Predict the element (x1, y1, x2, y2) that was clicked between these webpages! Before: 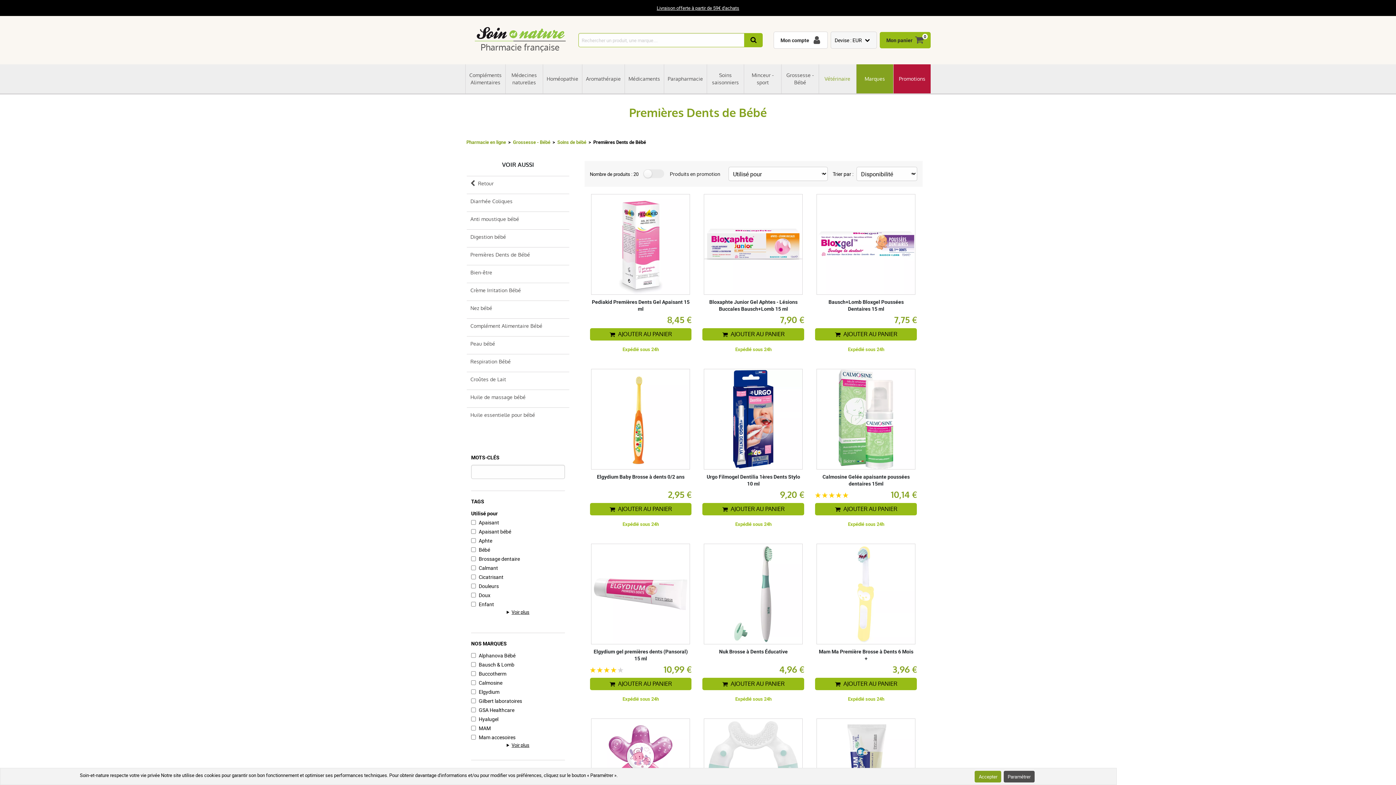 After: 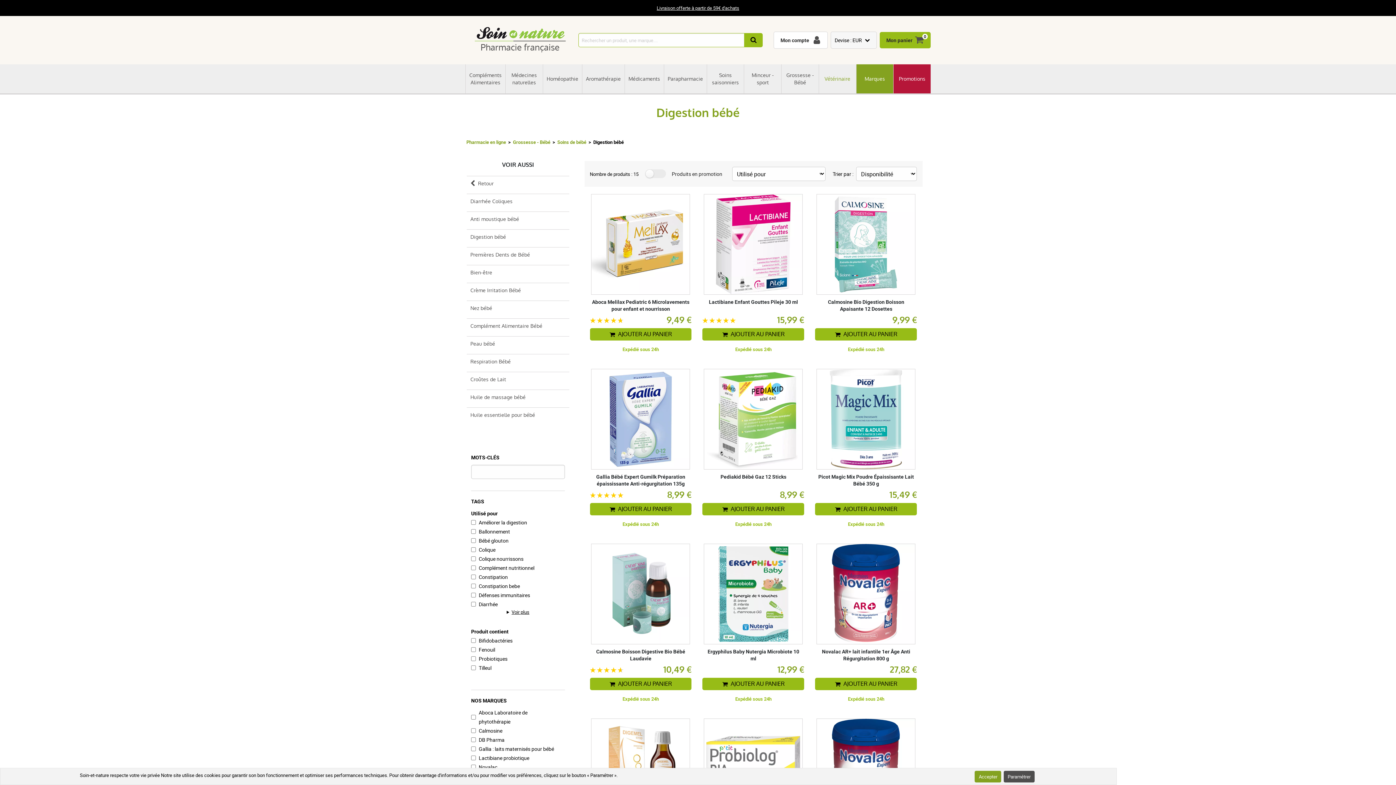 Action: bbox: (466, 229, 569, 244) label: Digestion bébé